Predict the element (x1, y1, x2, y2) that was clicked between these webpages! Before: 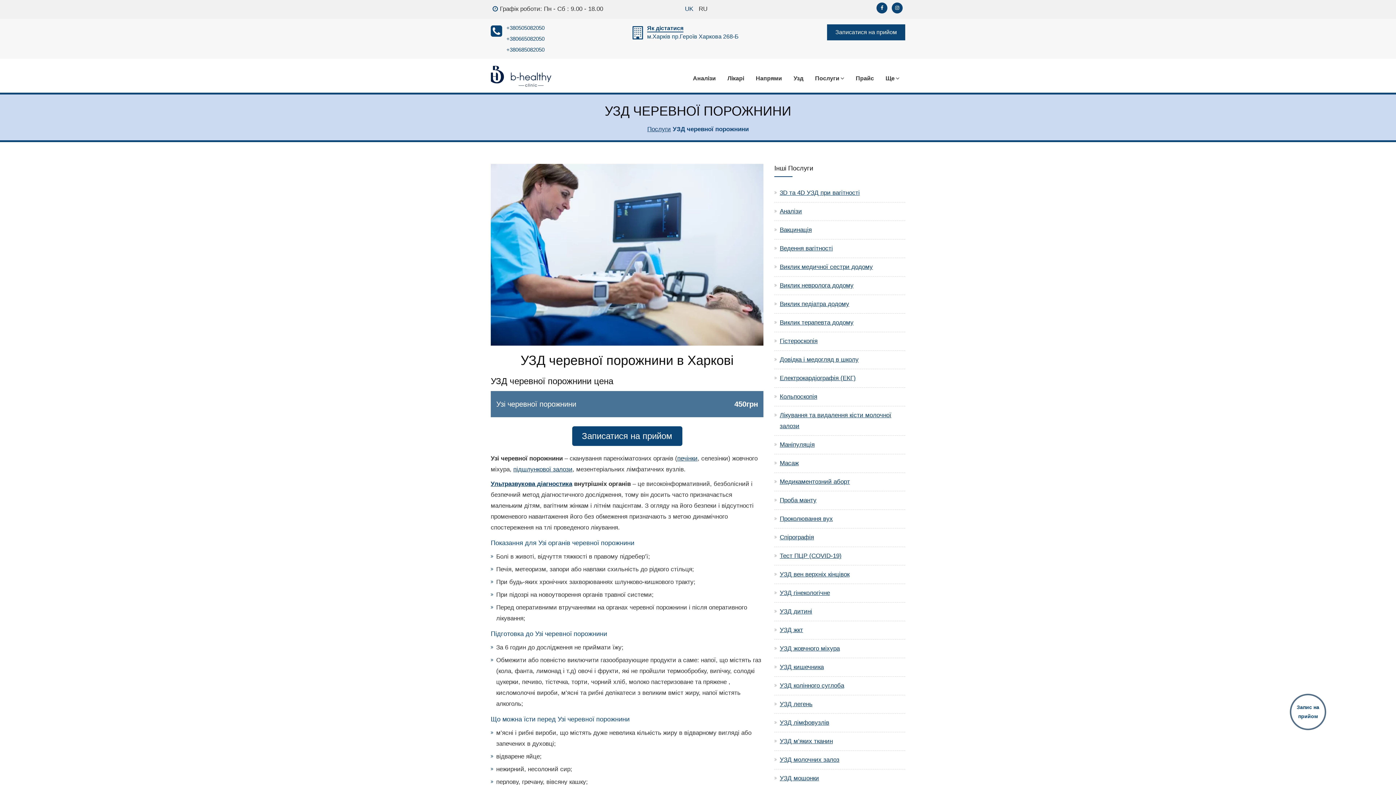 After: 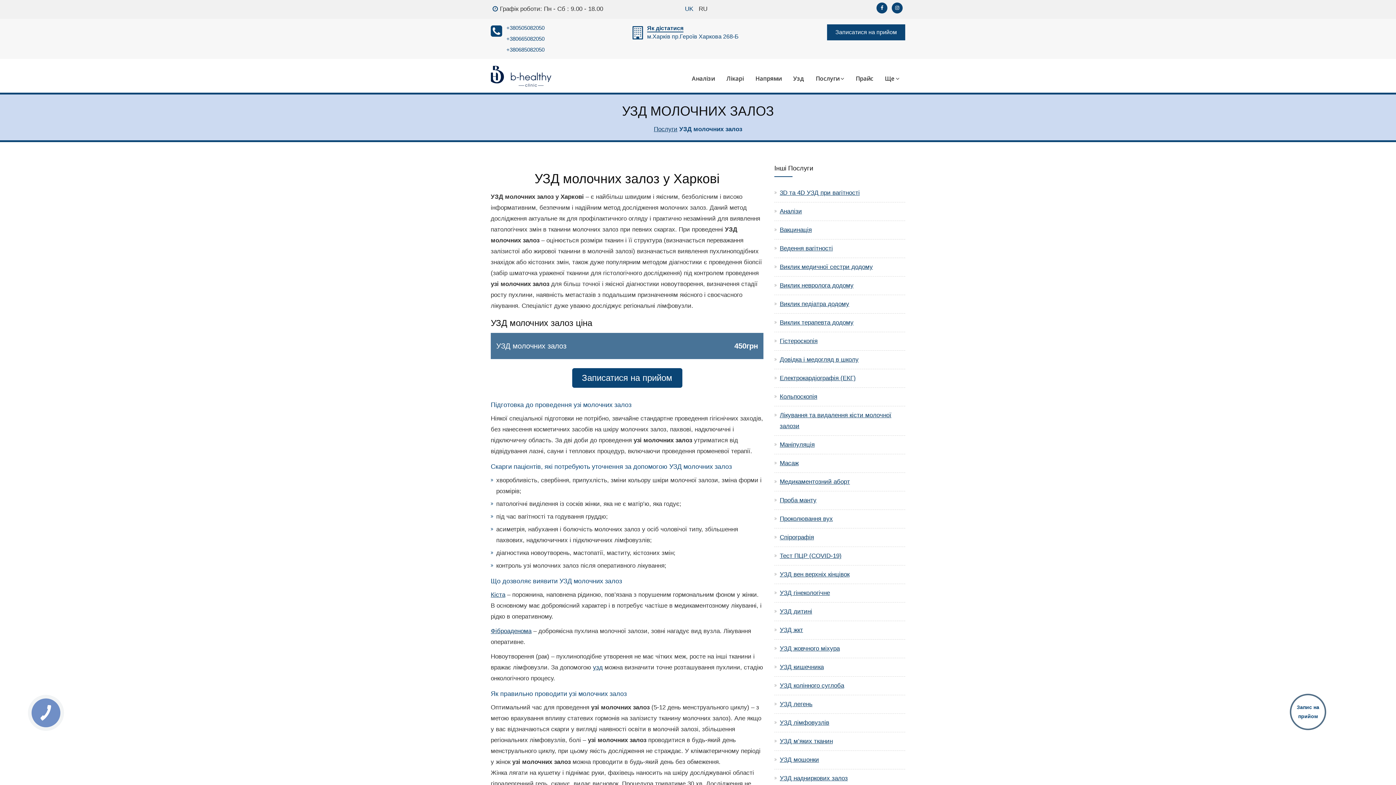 Action: label: УЗД молочних залоз bbox: (780, 756, 839, 763)